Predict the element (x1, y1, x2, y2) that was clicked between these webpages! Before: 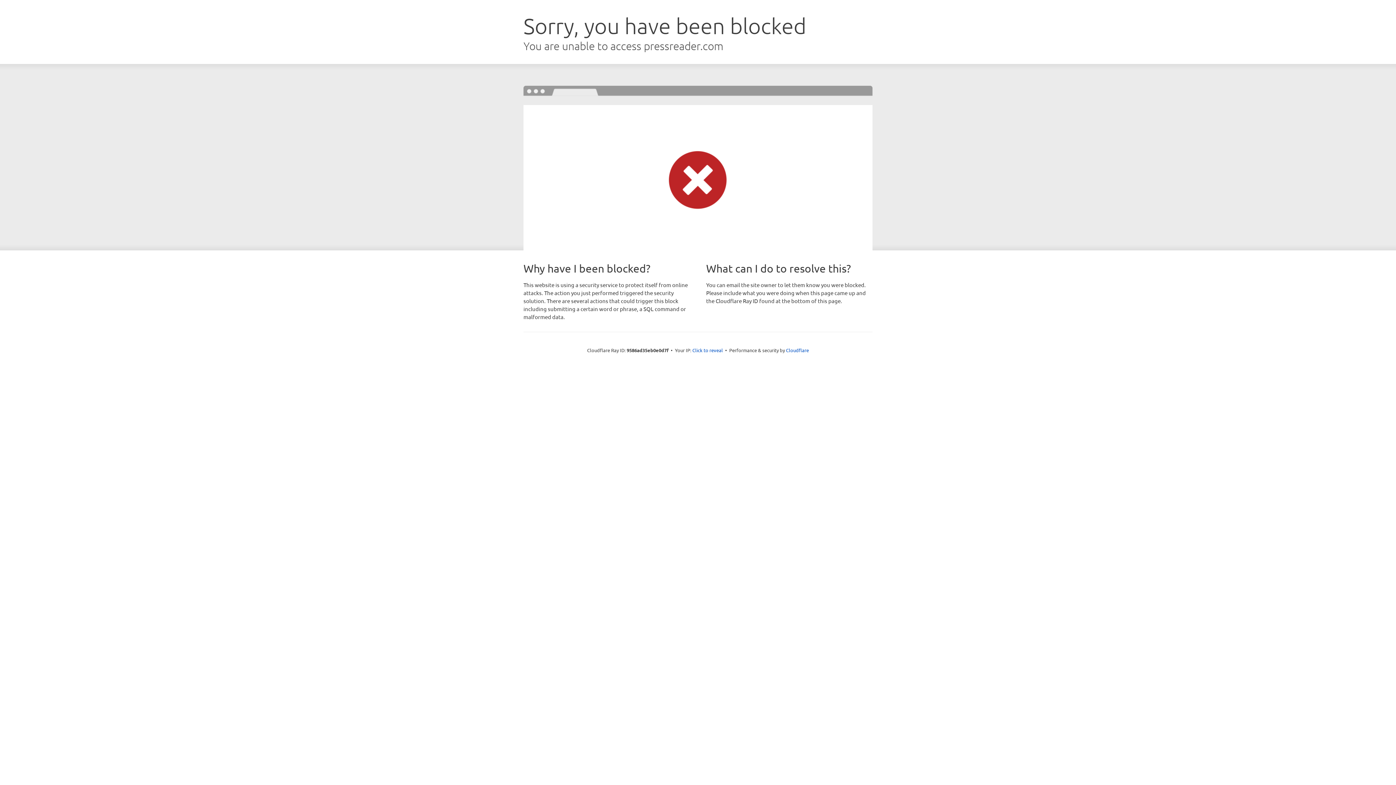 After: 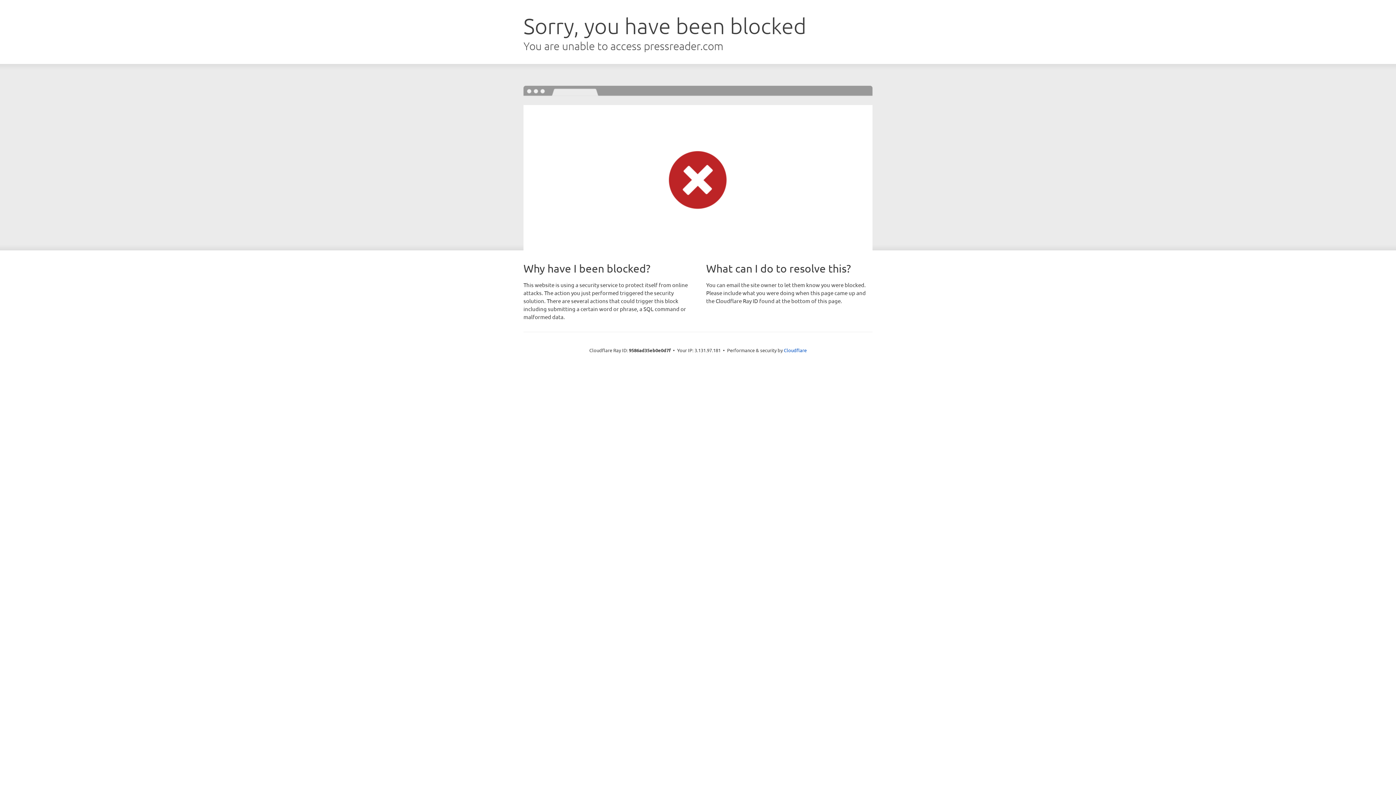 Action: label: Click to reveal bbox: (692, 346, 723, 353)